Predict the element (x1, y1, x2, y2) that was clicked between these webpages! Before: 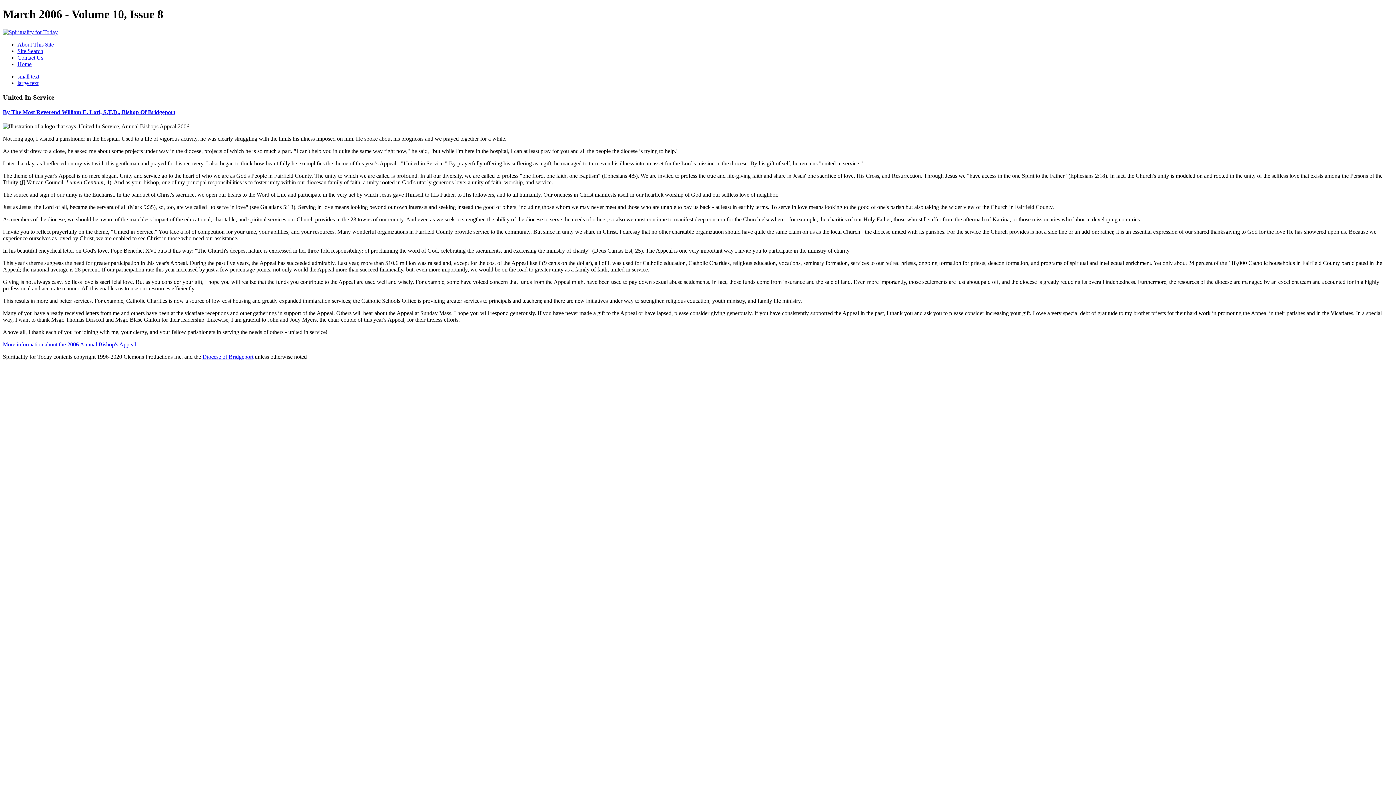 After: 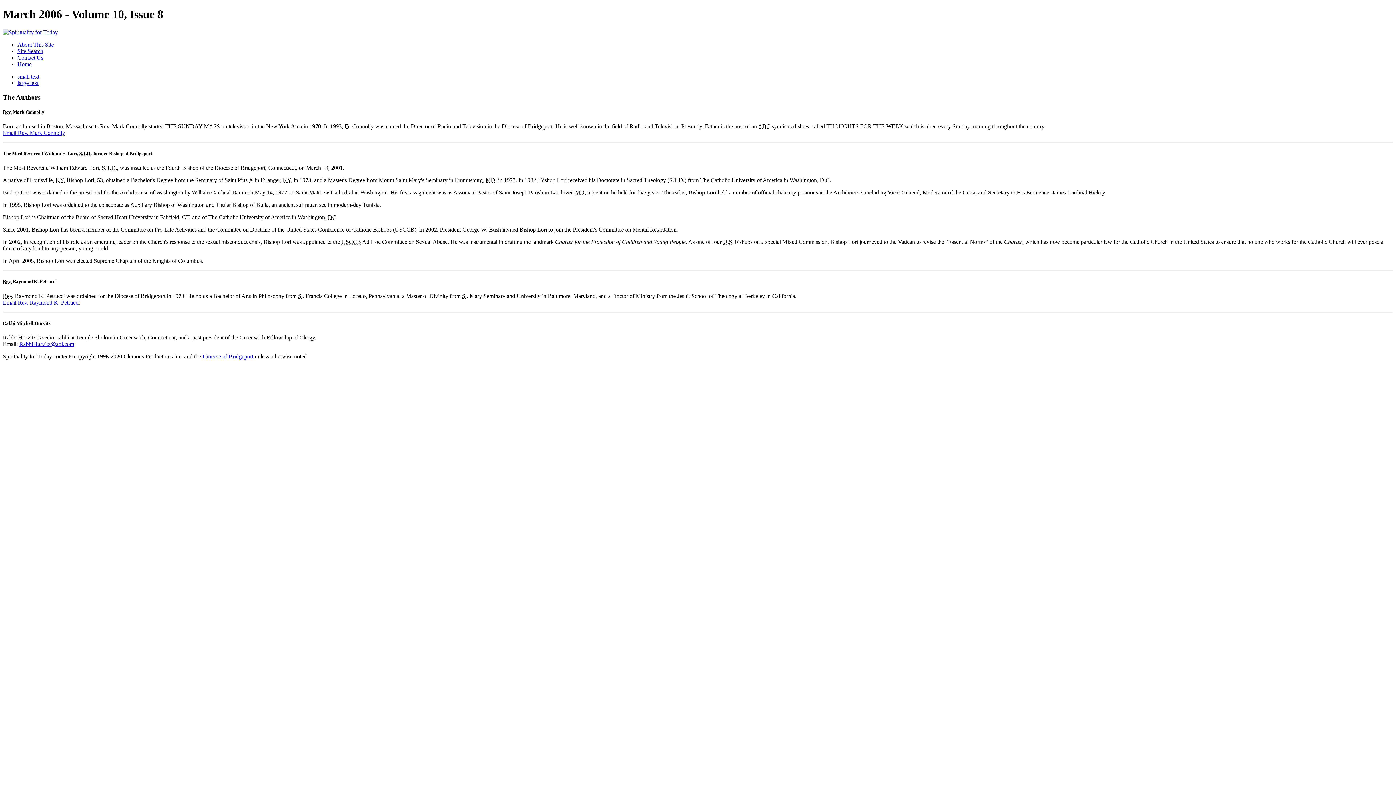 Action: bbox: (2, 109, 175, 115) label: By The Most Reverend William E. Lori, S.T.D., Bishop Of Bridgeport